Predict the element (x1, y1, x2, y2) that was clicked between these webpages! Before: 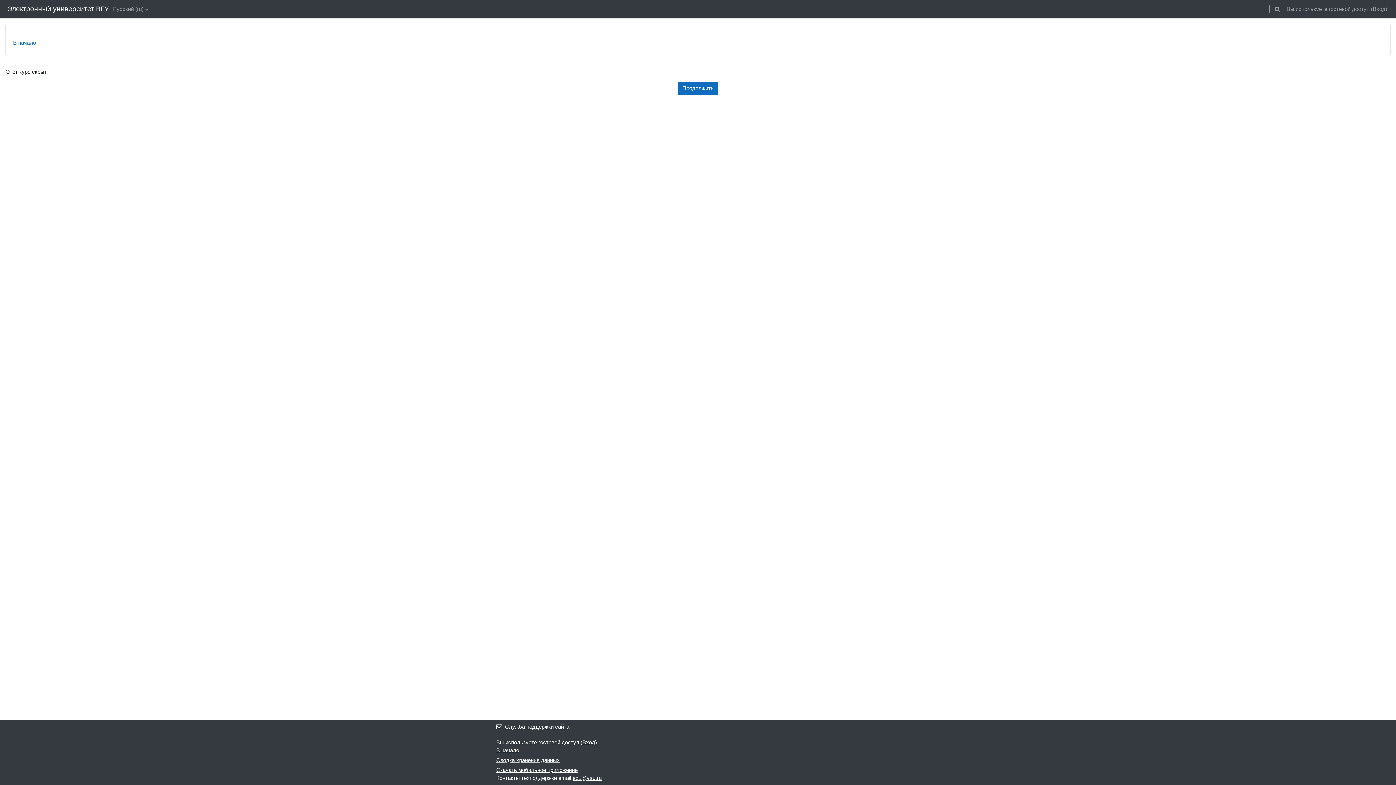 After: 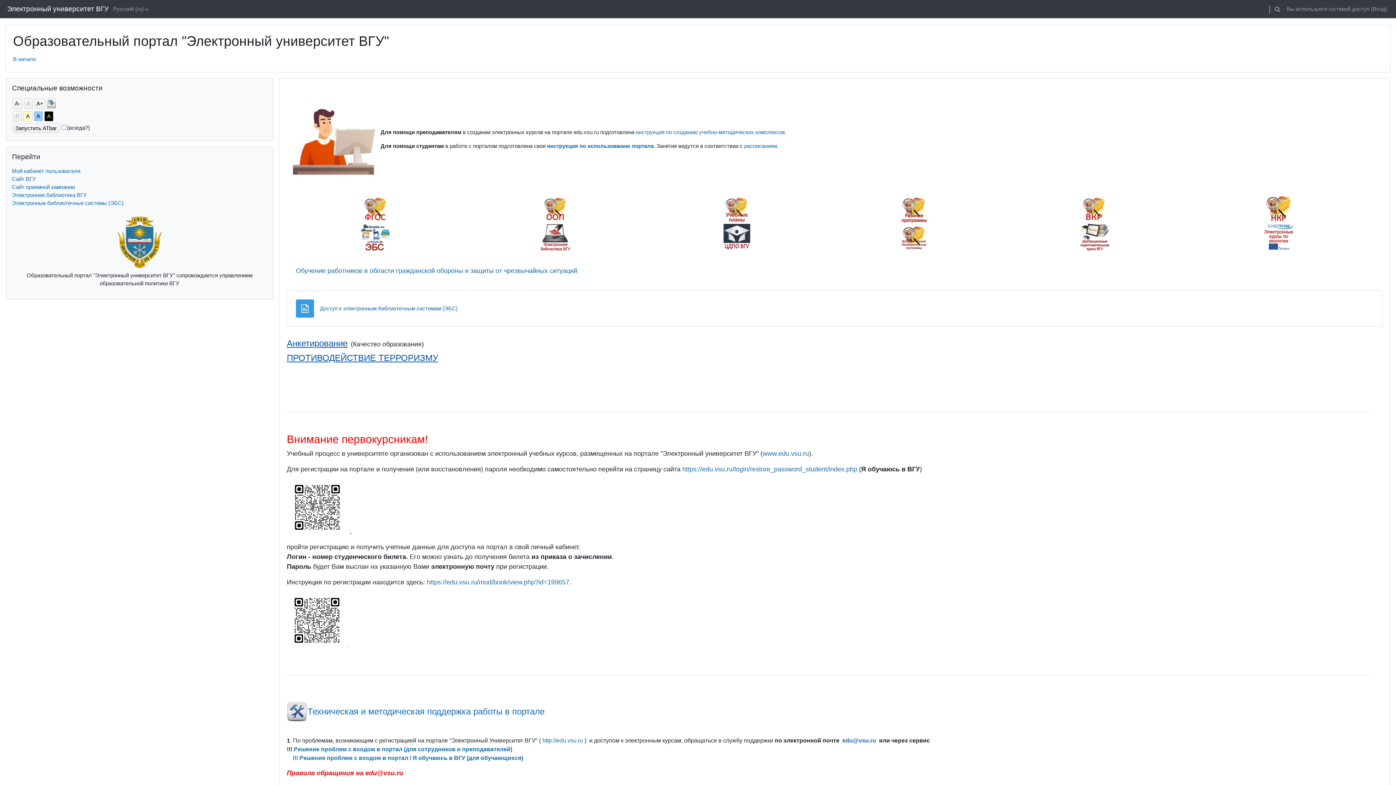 Action: label: В начало bbox: (496, 747, 519, 753)